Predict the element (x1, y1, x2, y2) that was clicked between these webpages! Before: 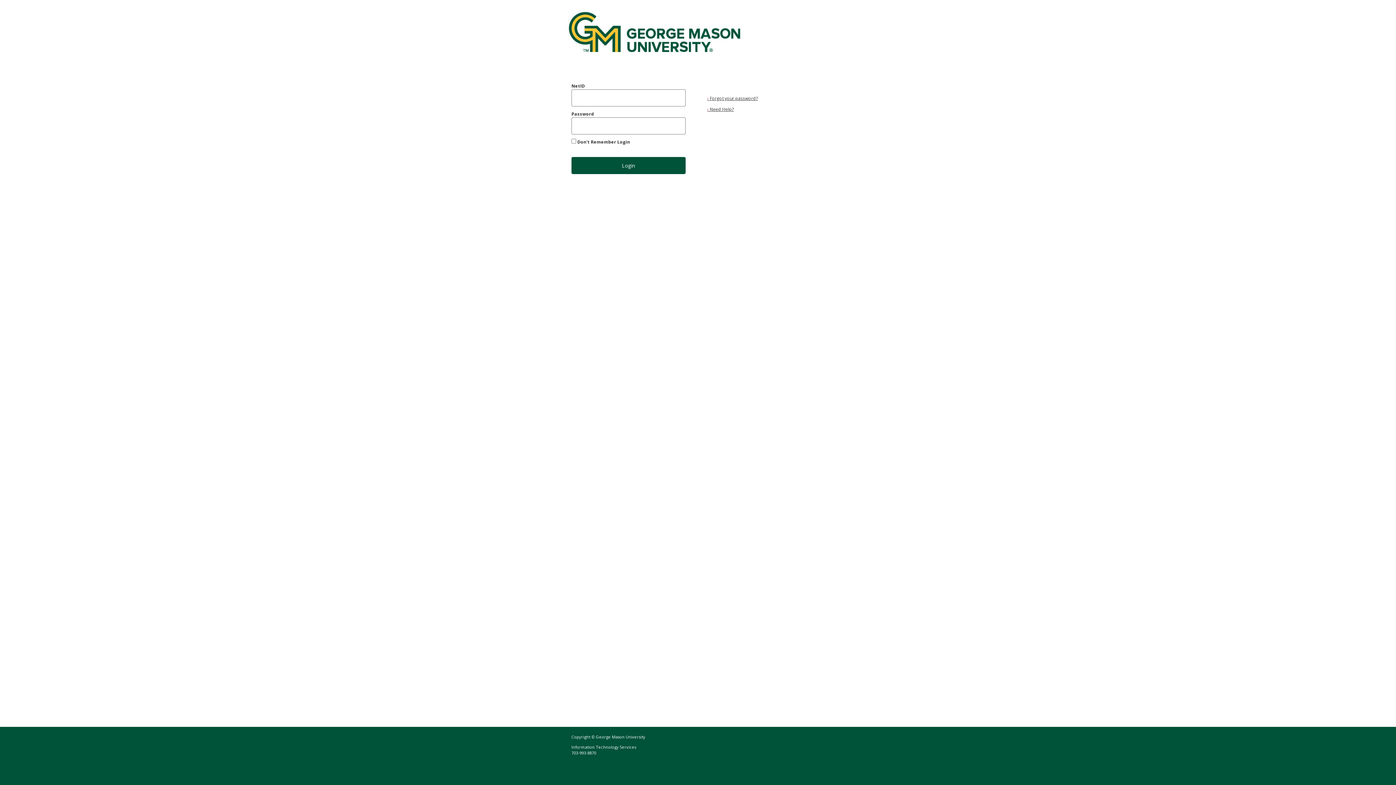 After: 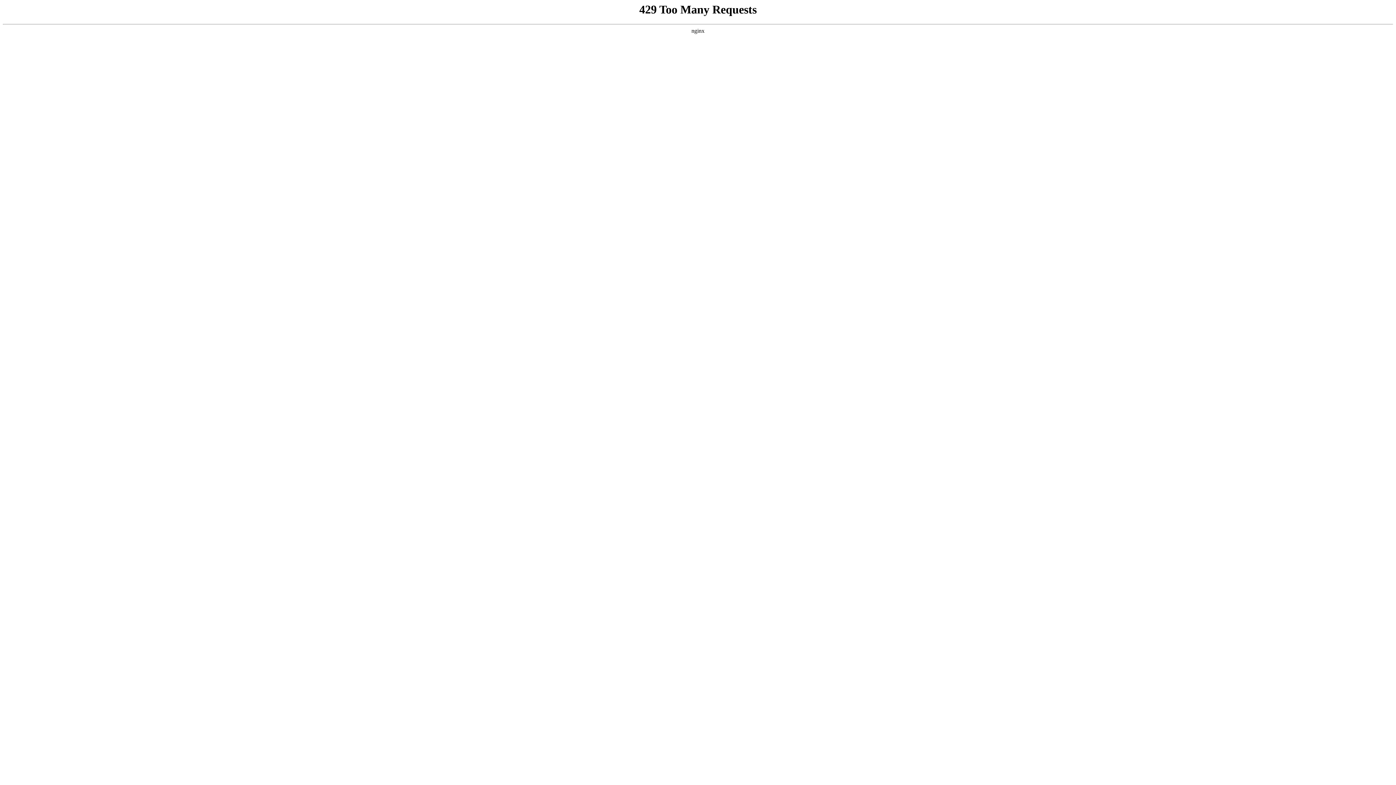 Action: bbox: (707, 104, 829, 114) label: › Need Help?